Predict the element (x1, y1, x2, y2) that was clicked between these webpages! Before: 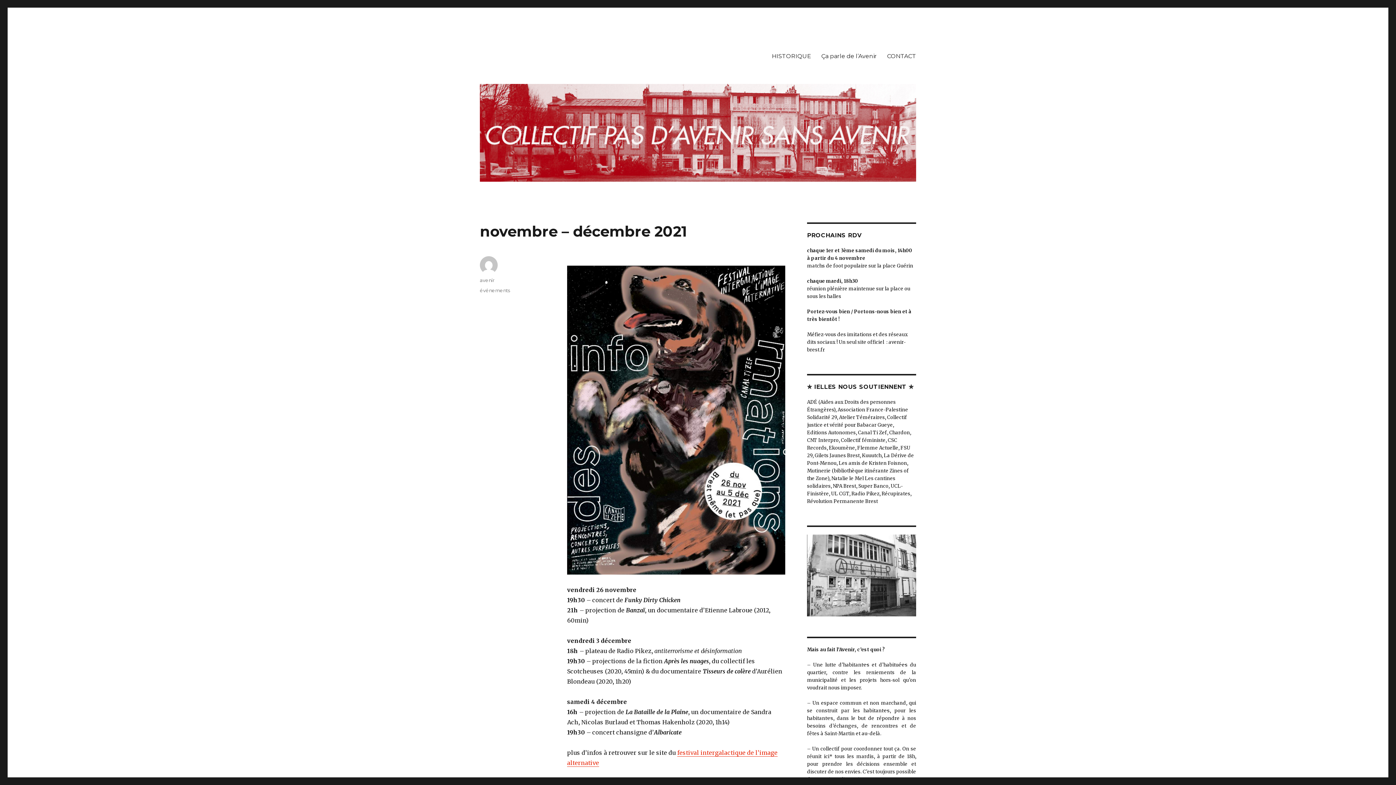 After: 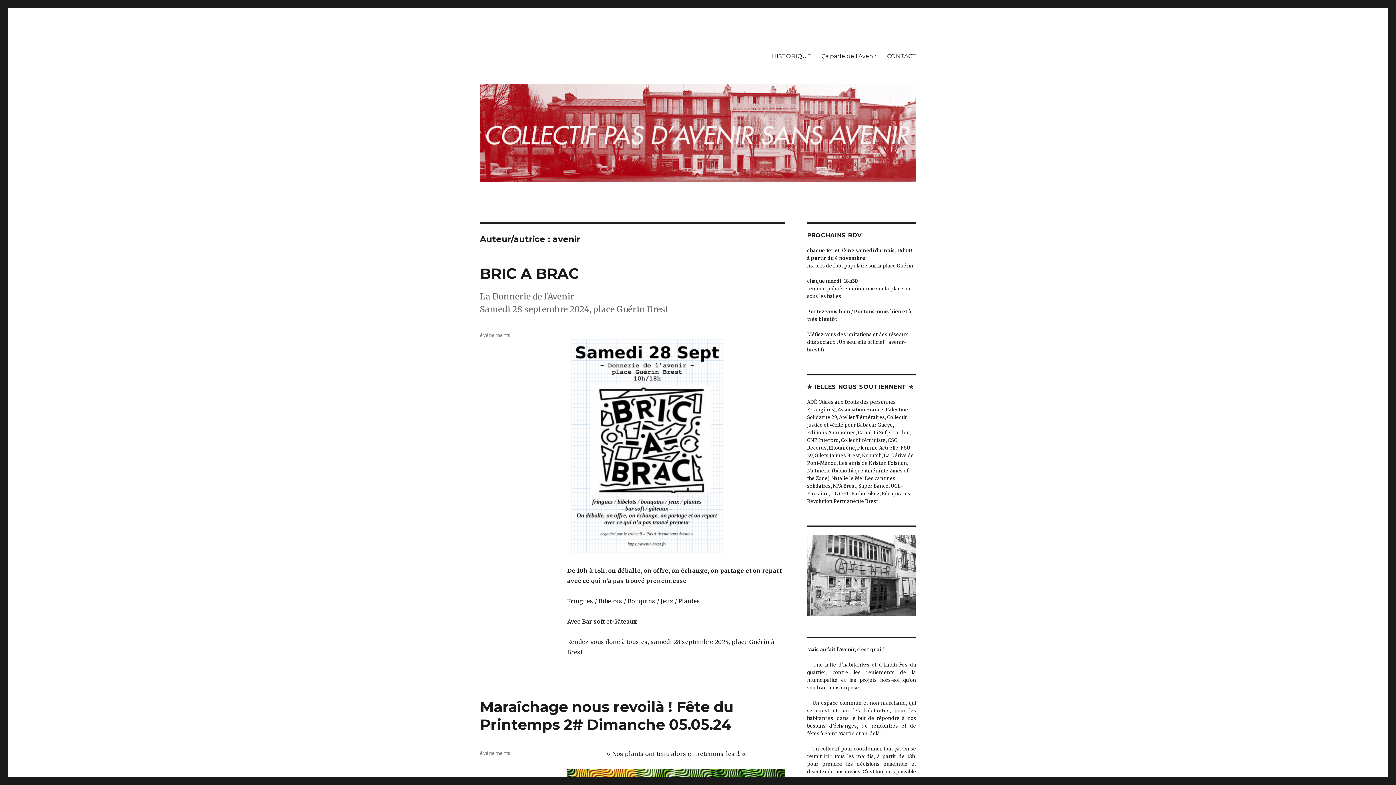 Action: label: avenir bbox: (480, 277, 494, 283)